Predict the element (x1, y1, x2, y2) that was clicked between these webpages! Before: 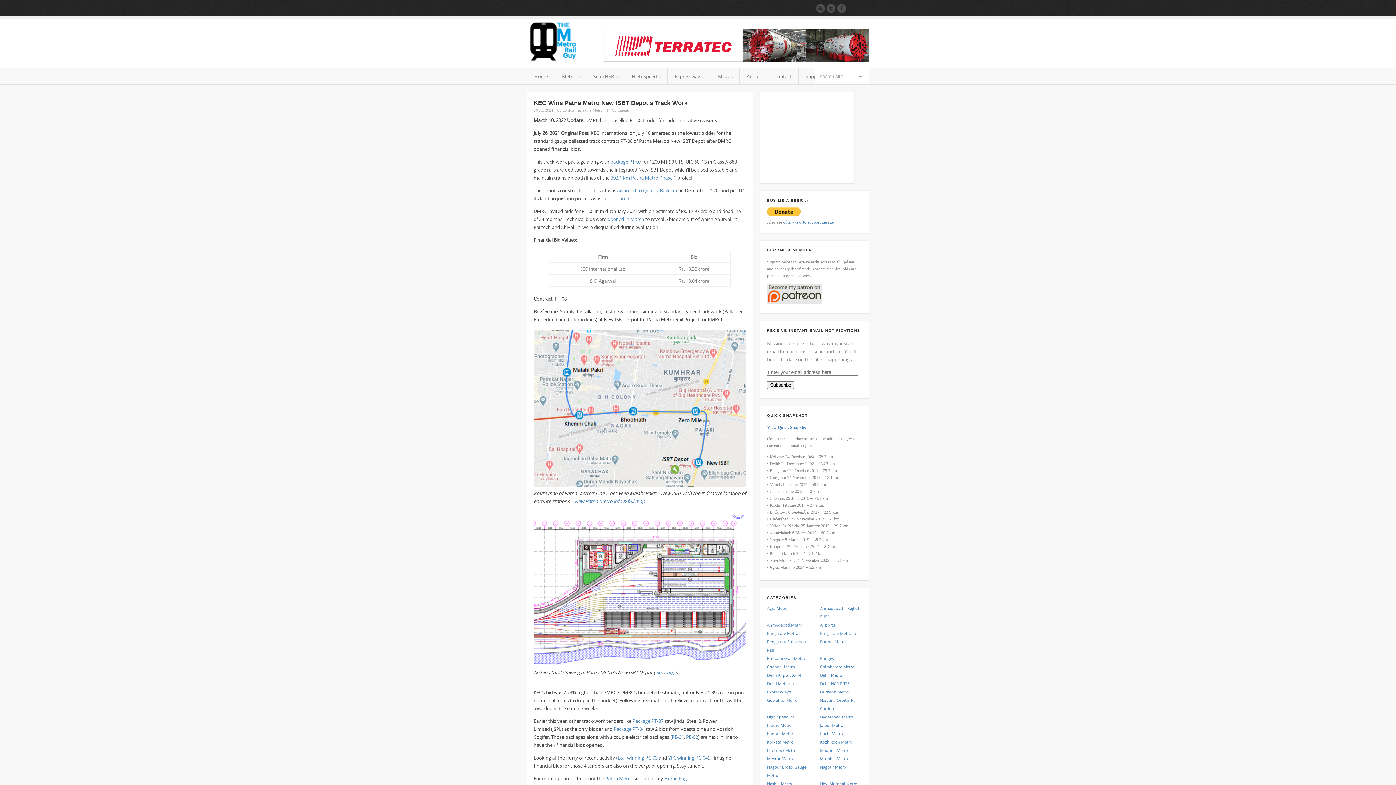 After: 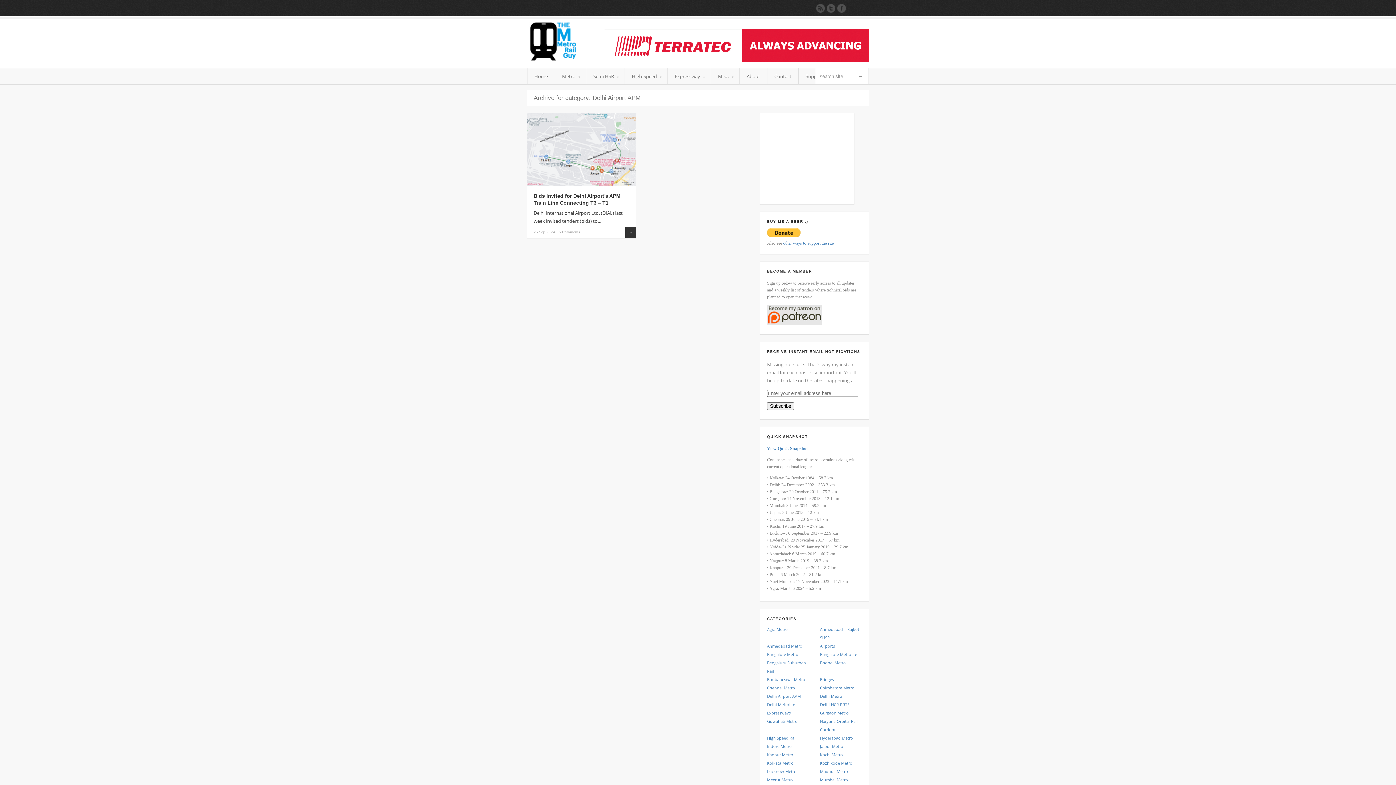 Action: bbox: (767, 672, 801, 678) label: Delhi Airport APM